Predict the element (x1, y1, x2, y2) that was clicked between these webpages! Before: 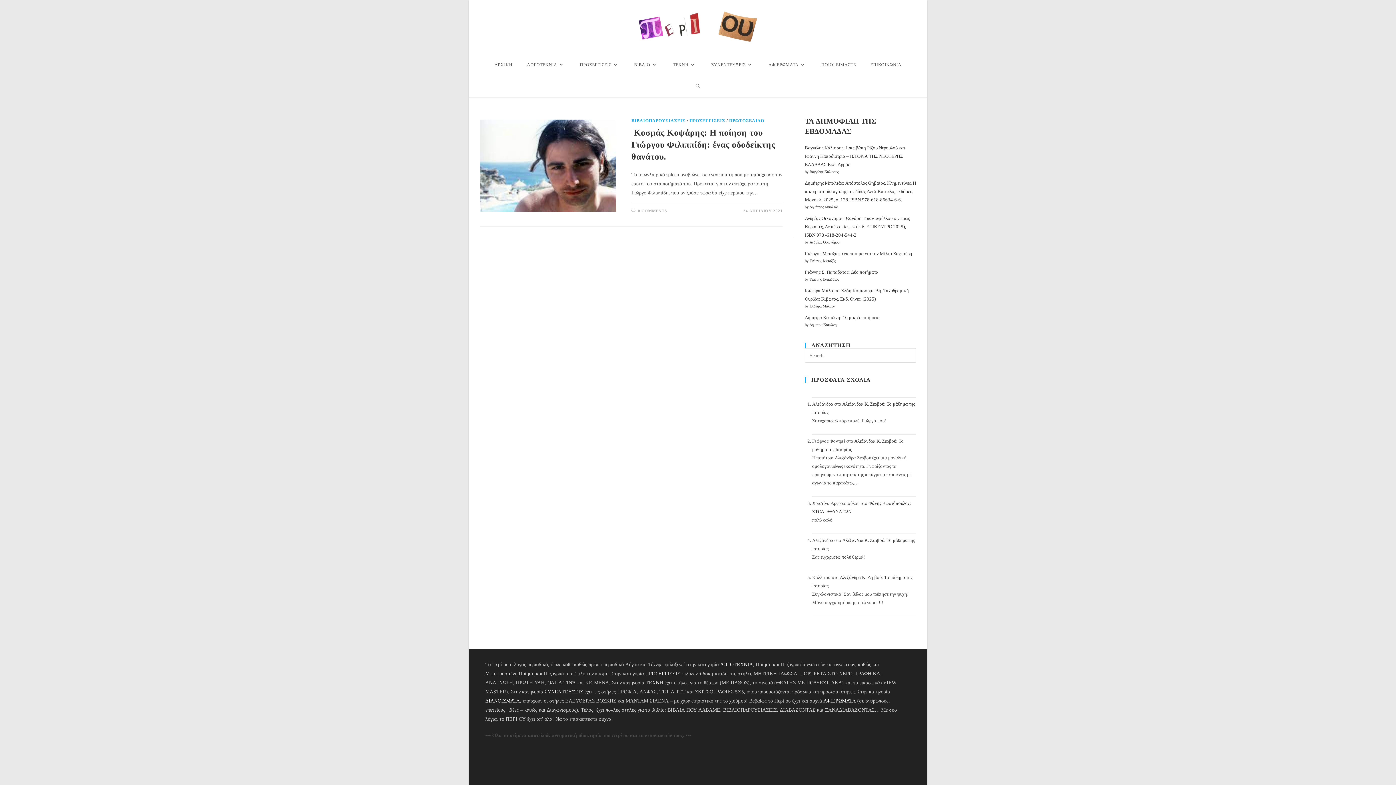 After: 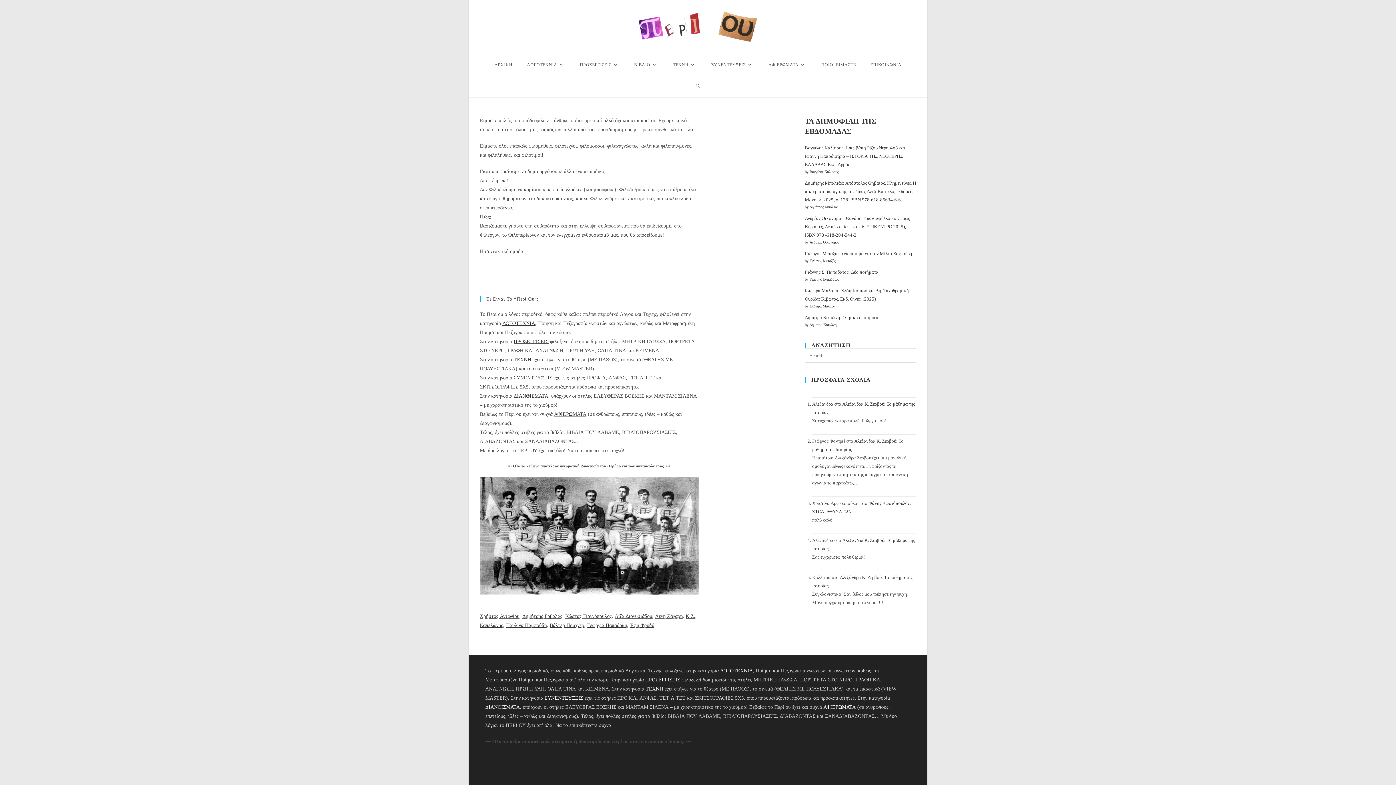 Action: bbox: (814, 53, 863, 75) label: ΠΟΙΟΙ ΕΙΜΑΣΤΕ